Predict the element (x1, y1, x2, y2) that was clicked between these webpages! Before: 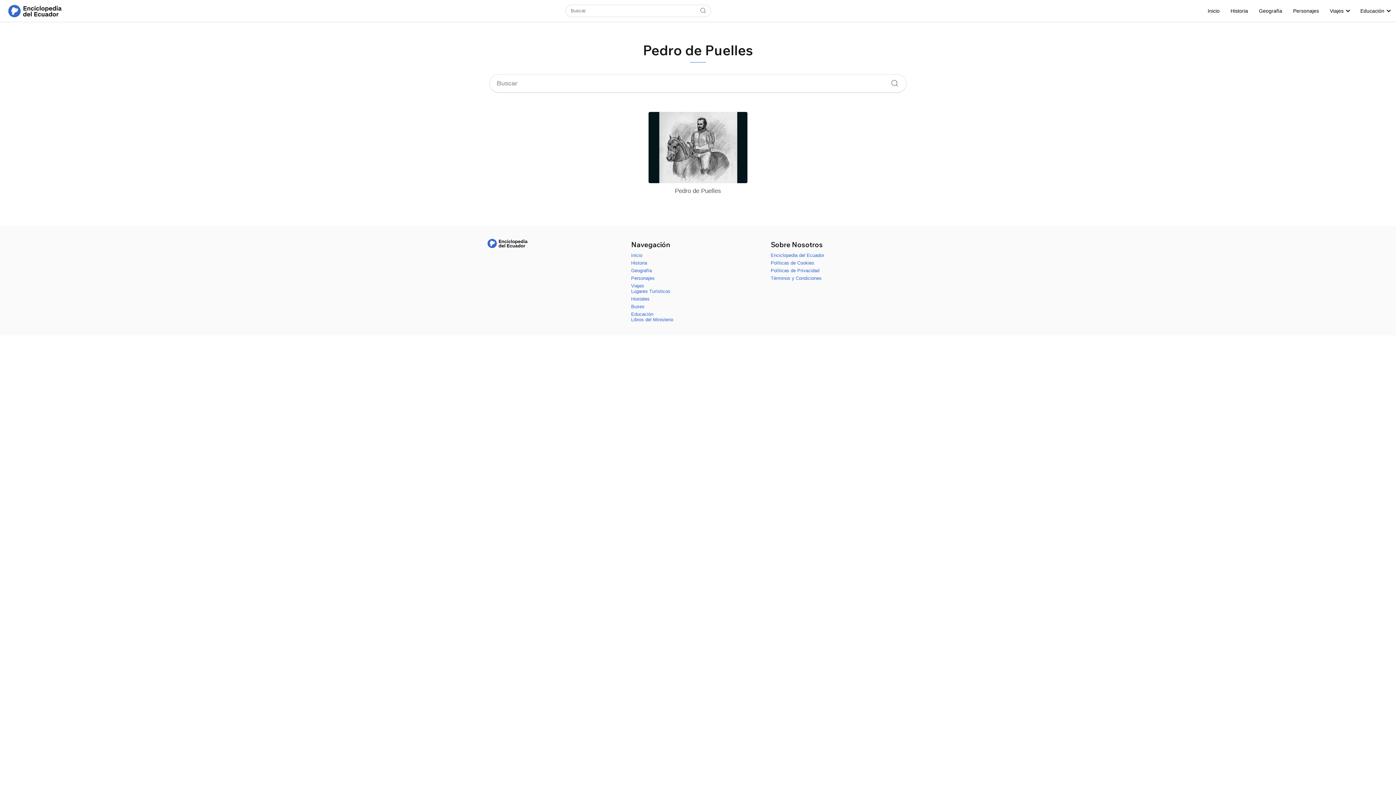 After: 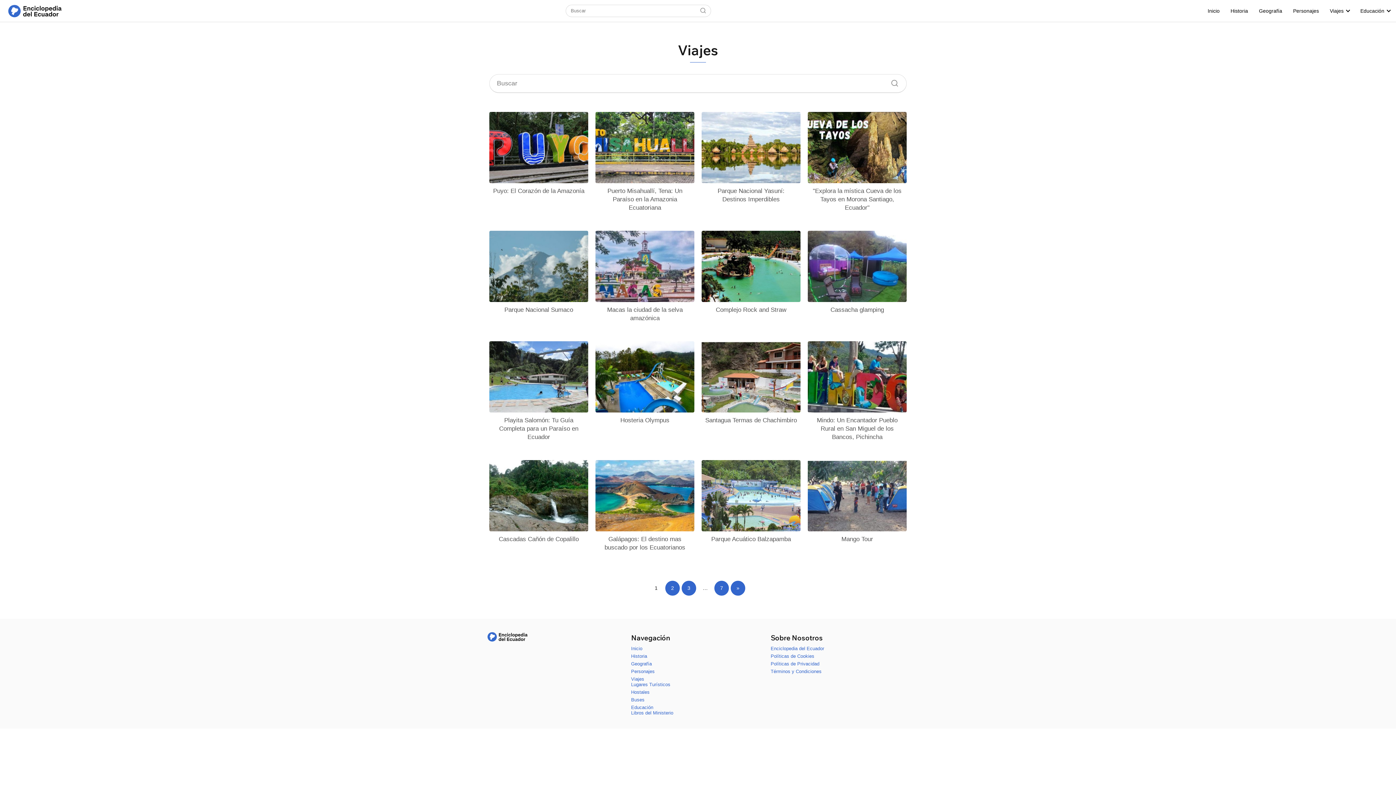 Action: bbox: (1330, 8, 1346, 13) label: Viajes